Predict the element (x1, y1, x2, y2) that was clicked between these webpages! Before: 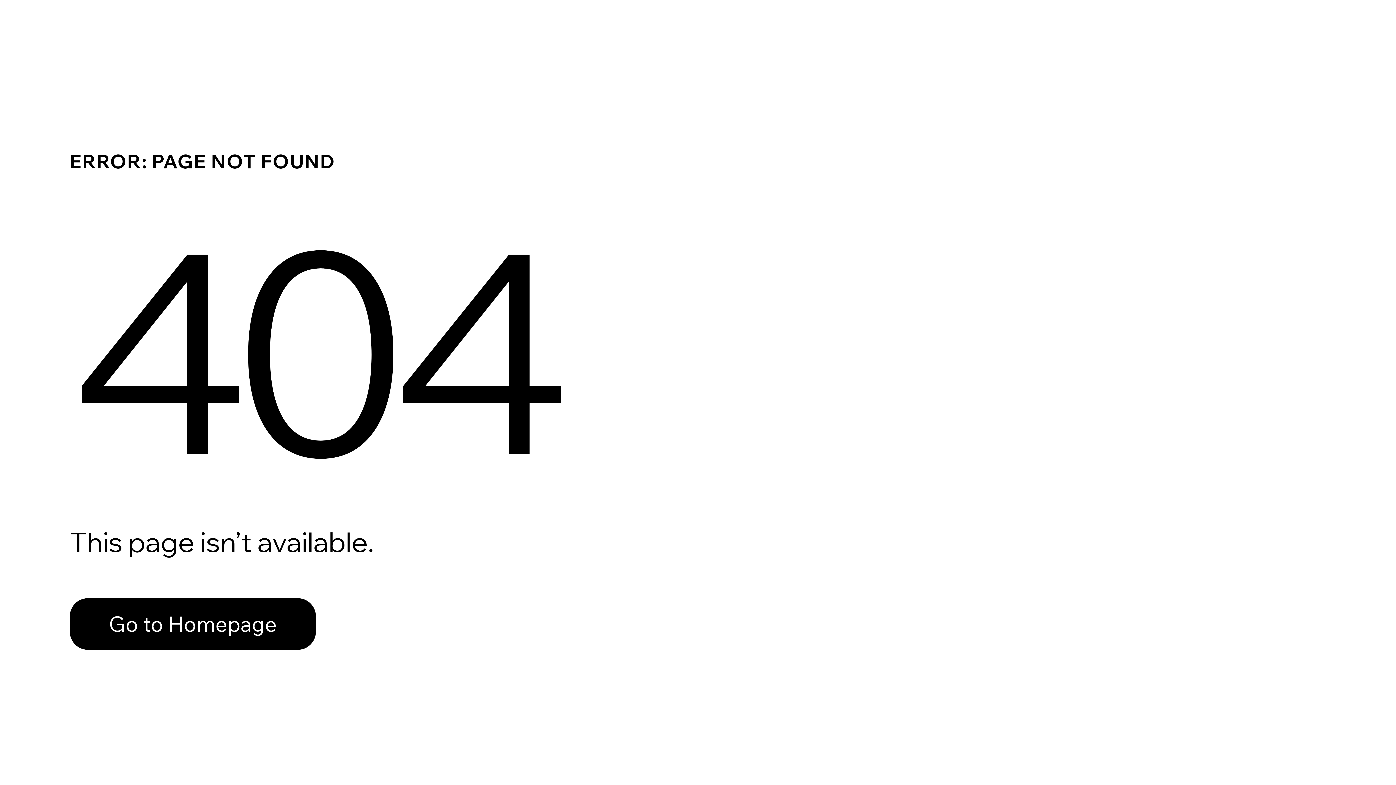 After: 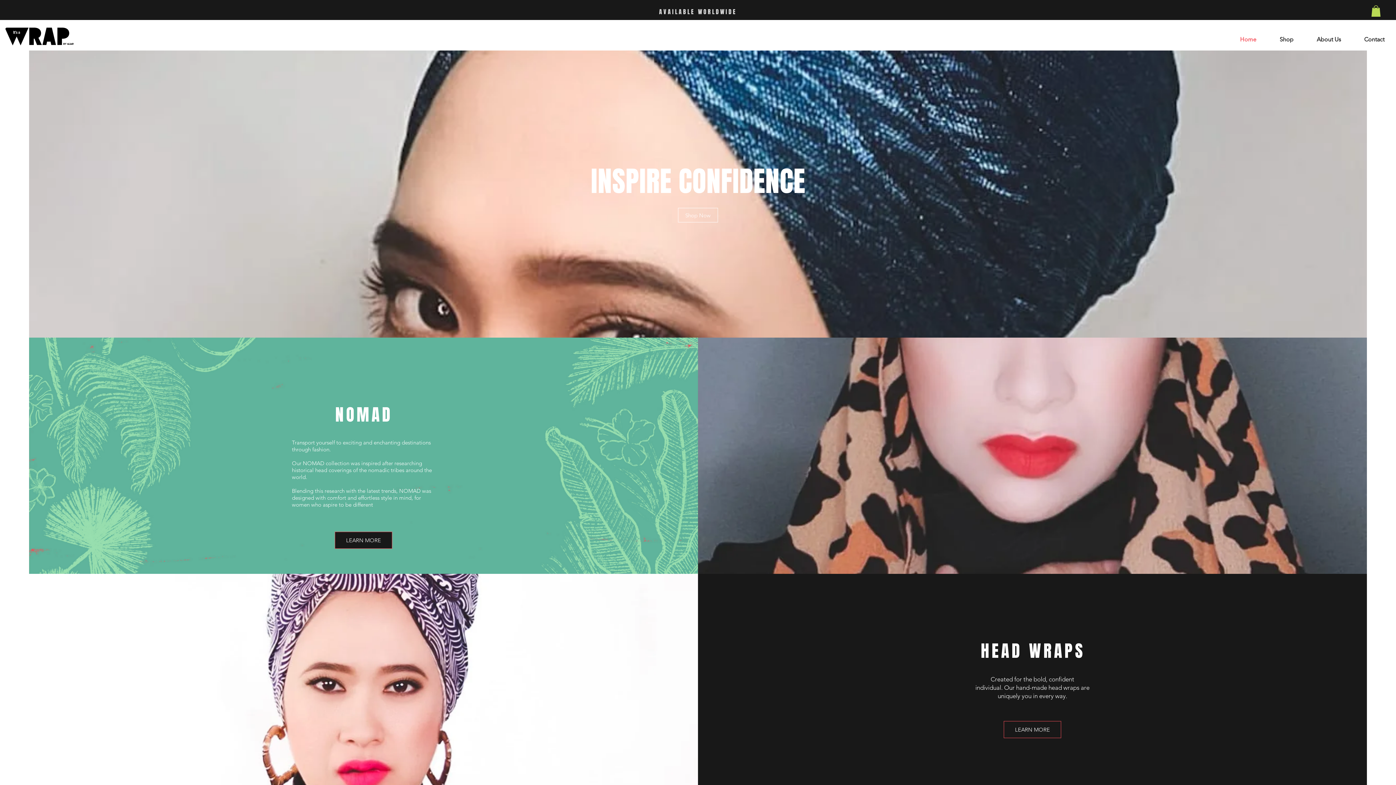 Action: label: Go to Homepage bbox: (69, 582, 768, 659)